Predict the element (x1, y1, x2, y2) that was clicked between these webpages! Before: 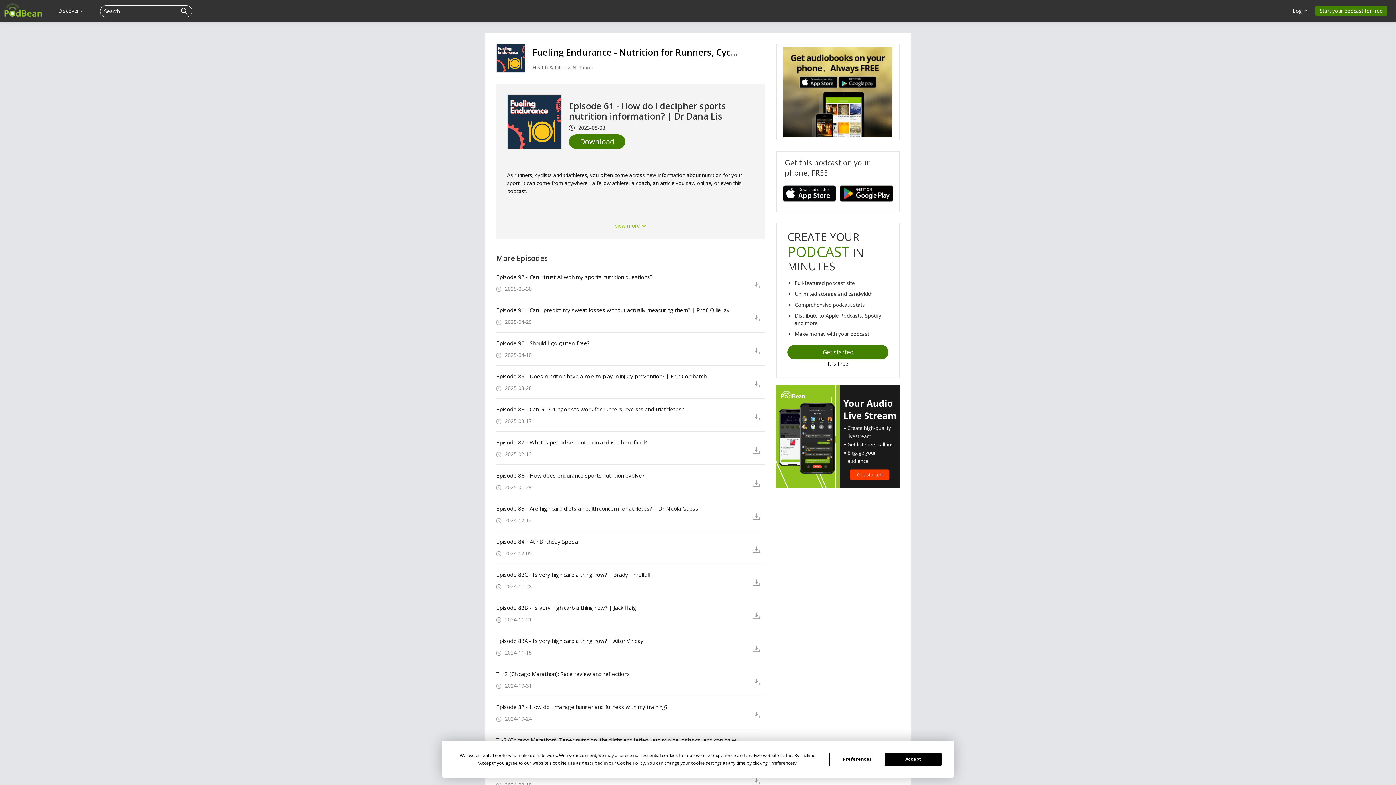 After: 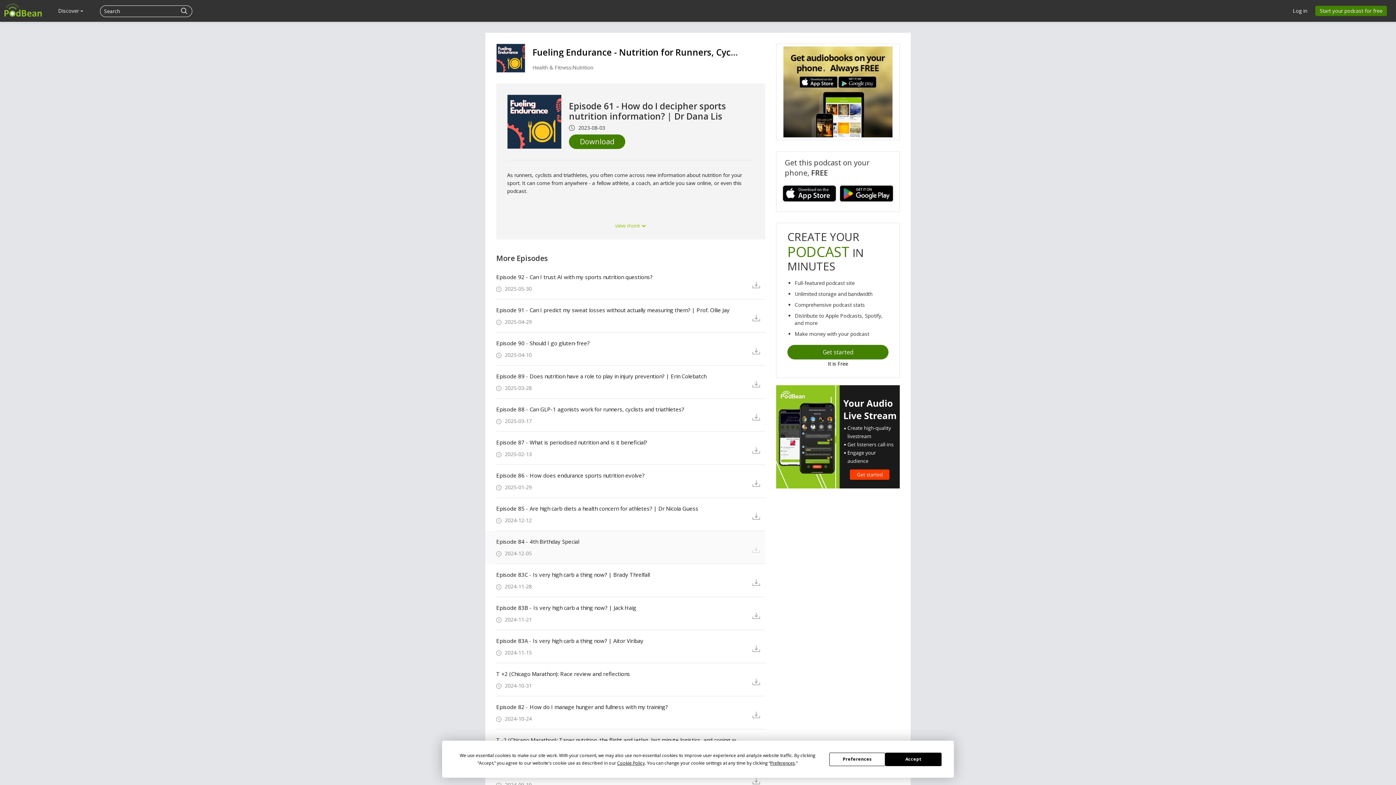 Action: bbox: (752, 545, 765, 553)